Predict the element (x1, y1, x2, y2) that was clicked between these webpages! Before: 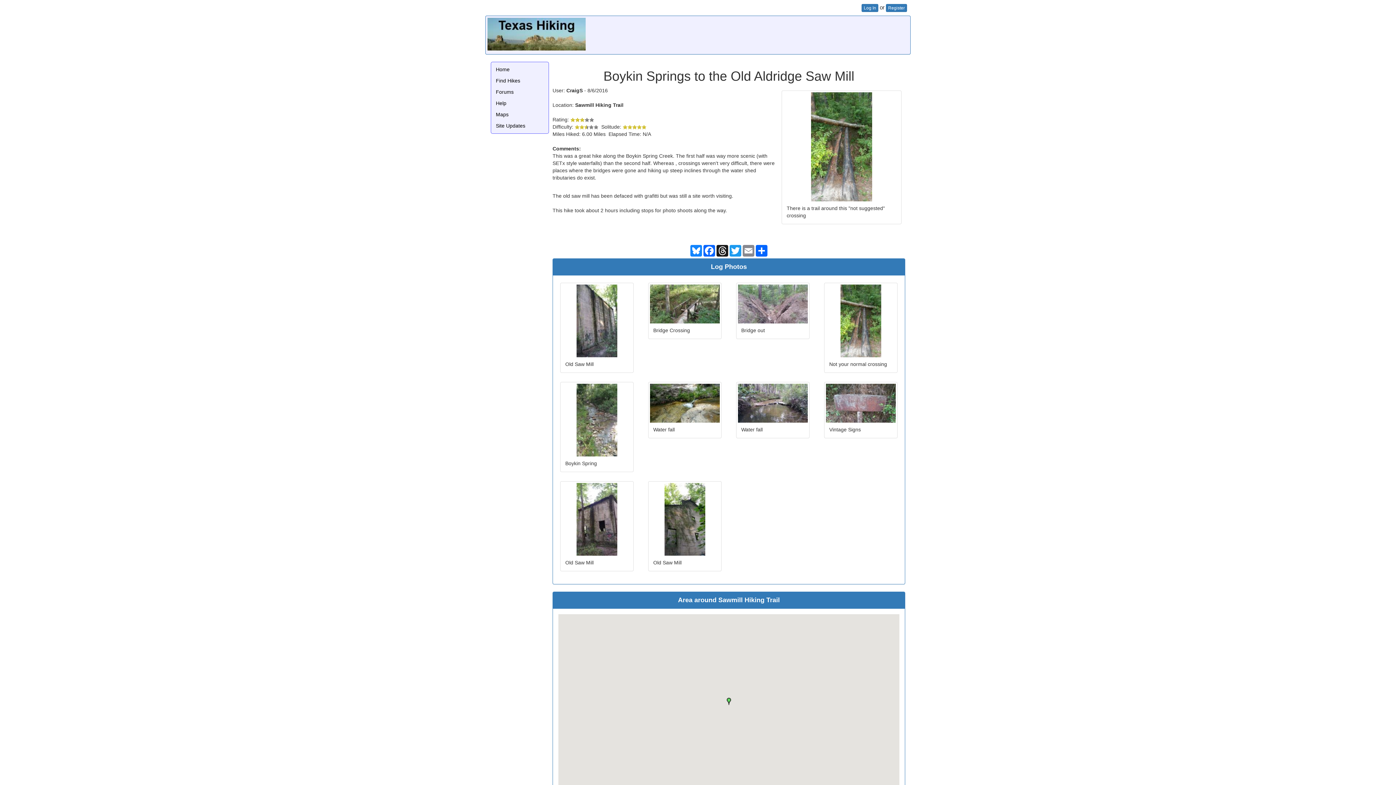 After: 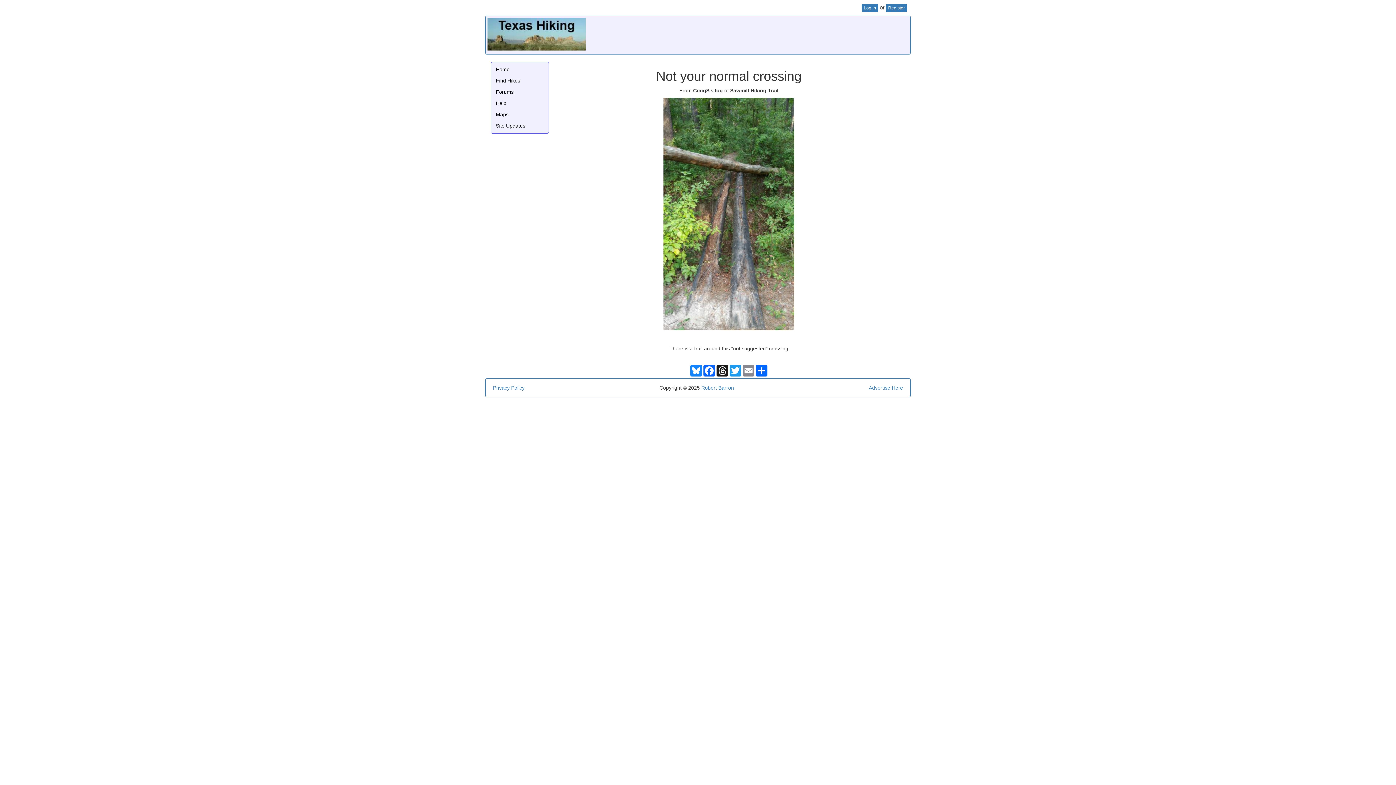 Action: bbox: (783, 92, 900, 201)